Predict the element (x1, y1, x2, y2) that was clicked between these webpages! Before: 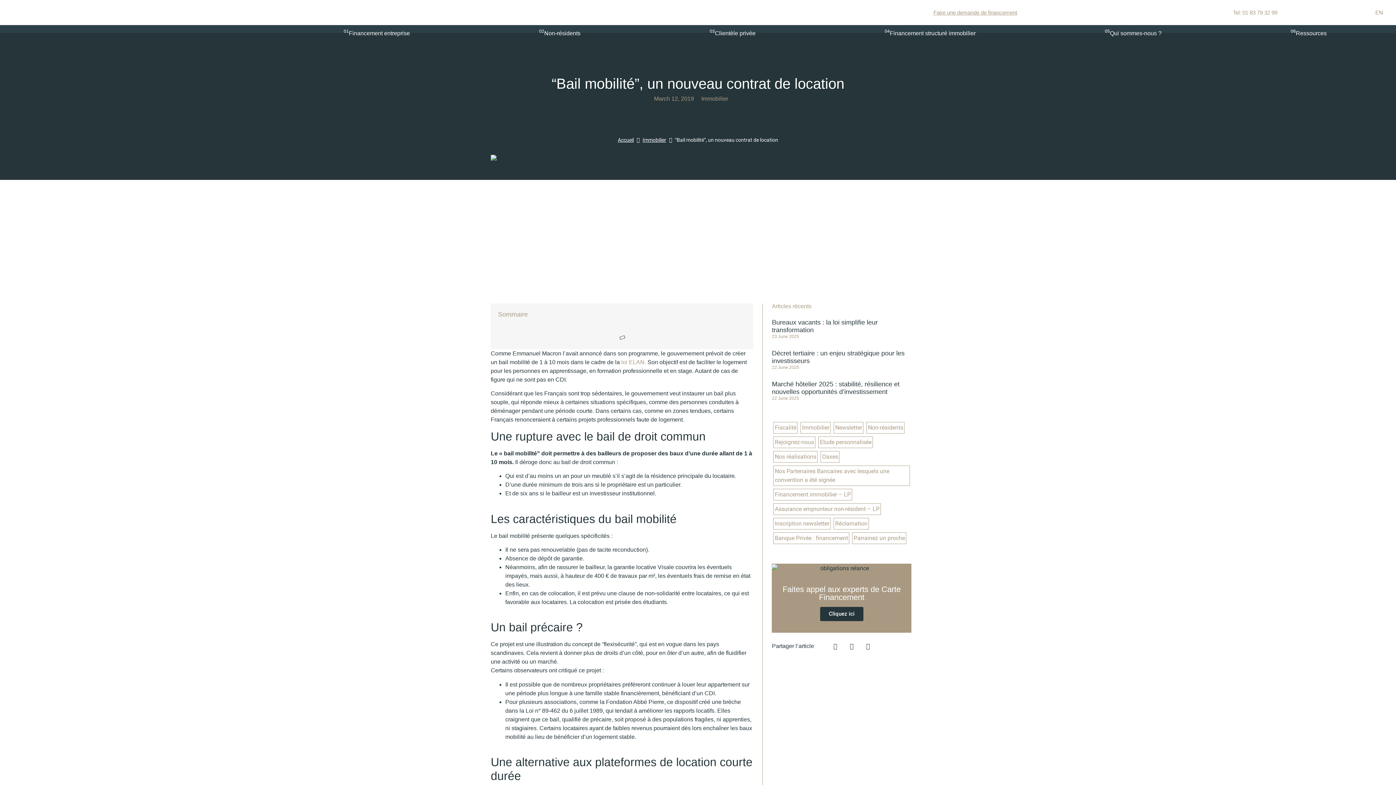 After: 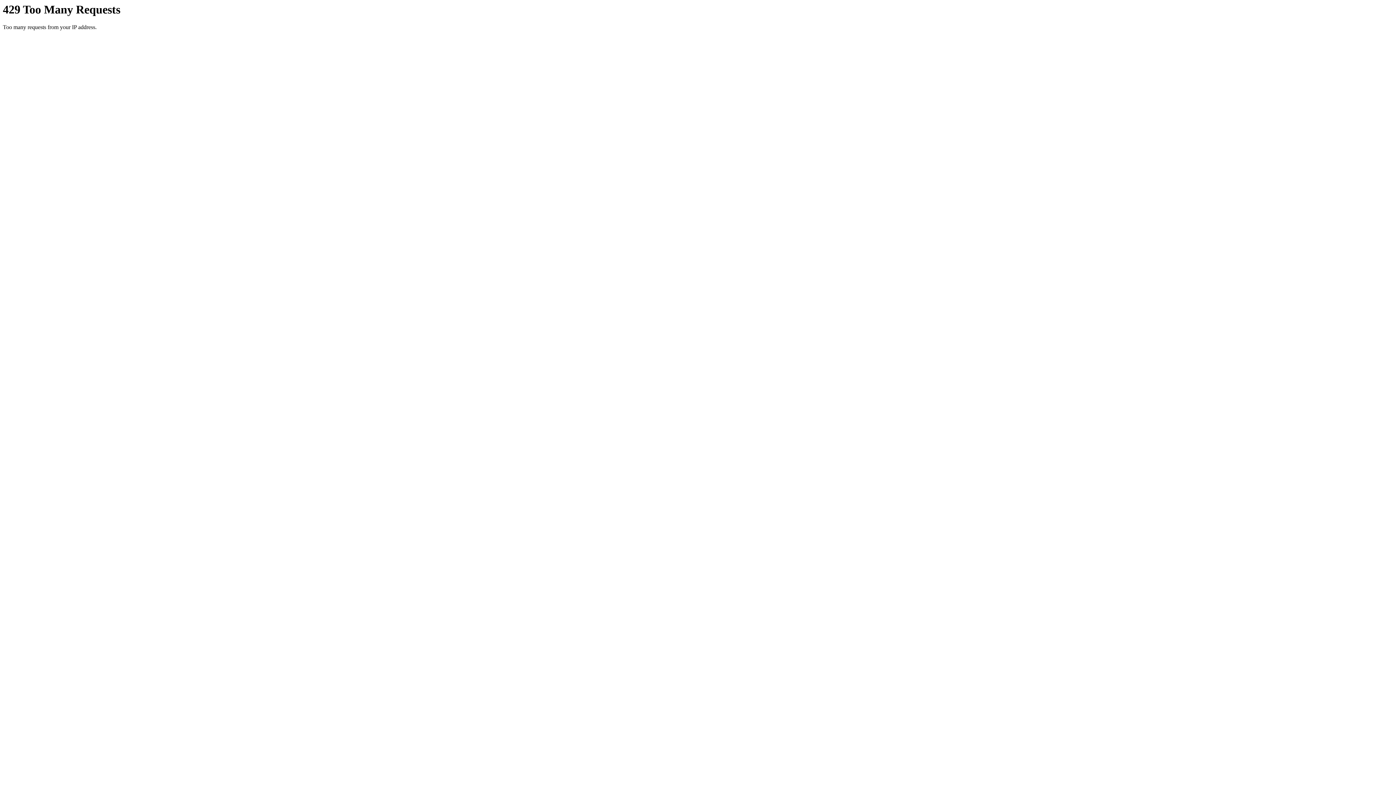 Action: label: 02
Non-résidents bbox: (474, 25, 645, 41)